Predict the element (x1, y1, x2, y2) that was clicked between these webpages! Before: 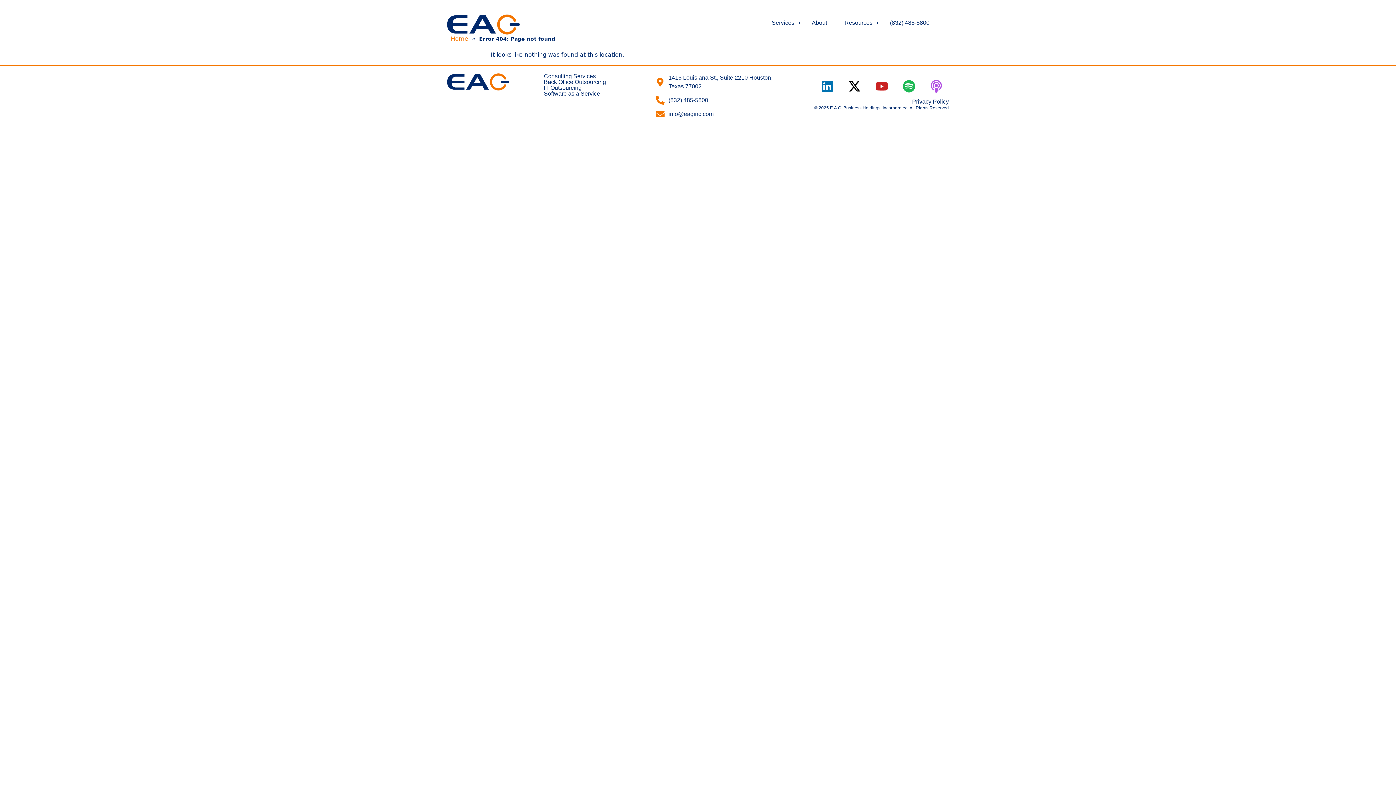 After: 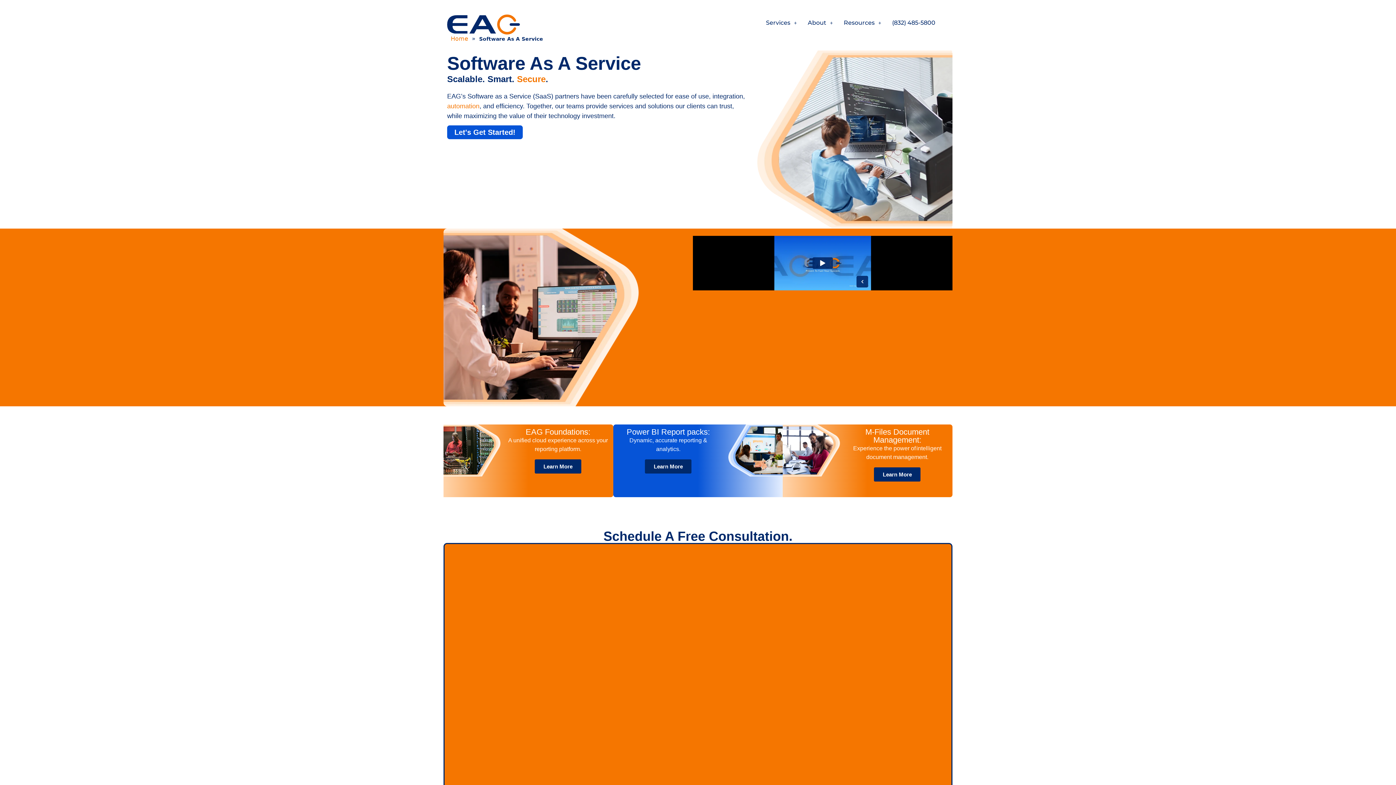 Action: bbox: (544, 90, 600, 96) label: Software as a Service